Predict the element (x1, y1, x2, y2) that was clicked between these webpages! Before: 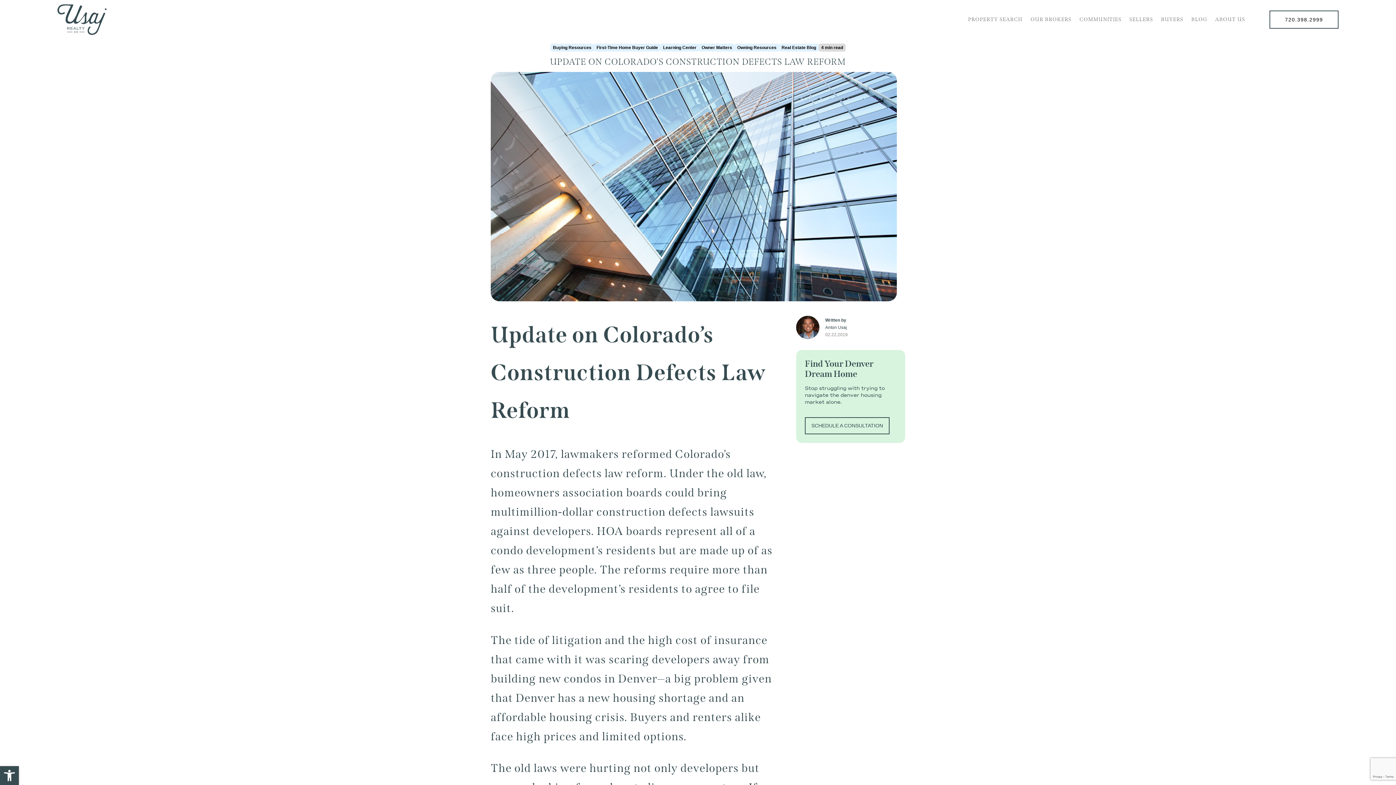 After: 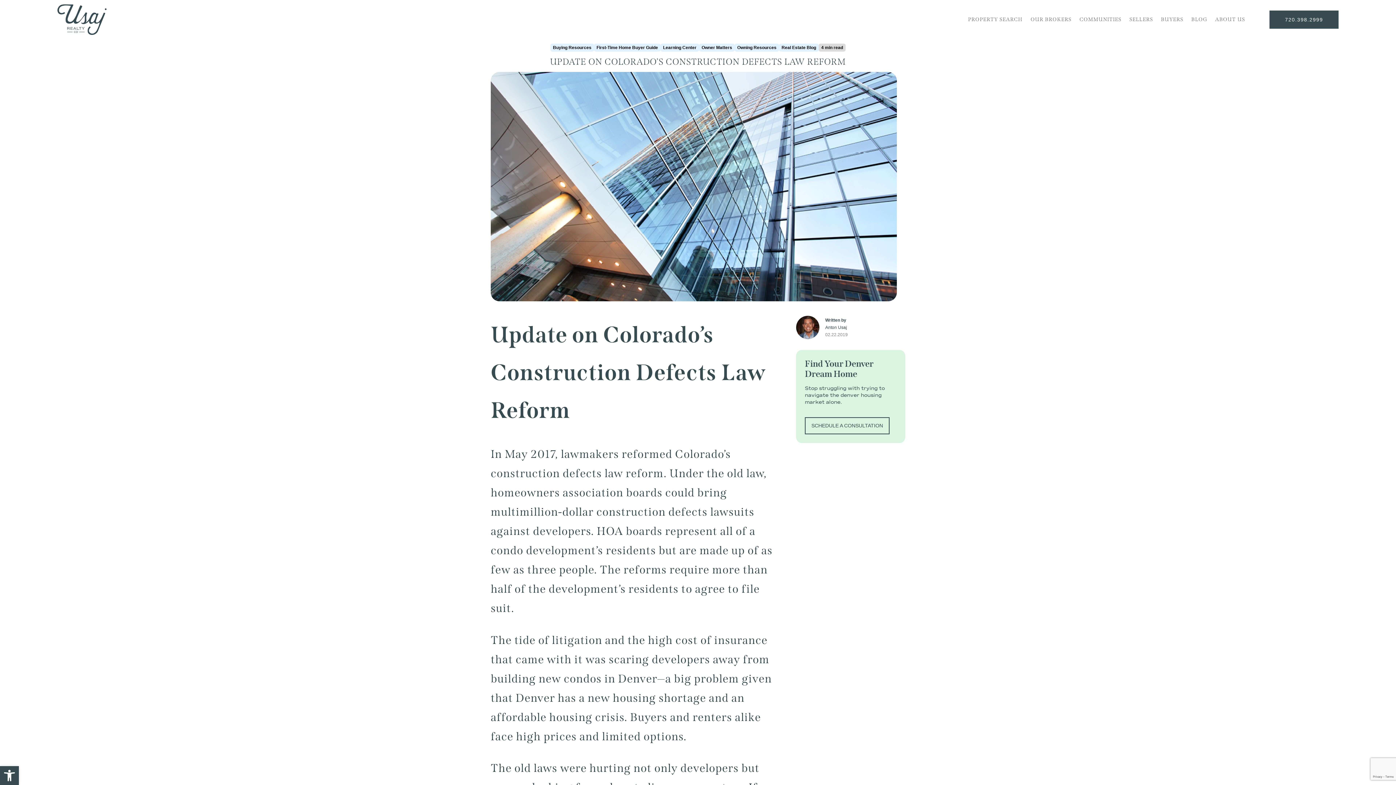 Action: bbox: (1269, 10, 1338, 28) label: +1.720.398.2999